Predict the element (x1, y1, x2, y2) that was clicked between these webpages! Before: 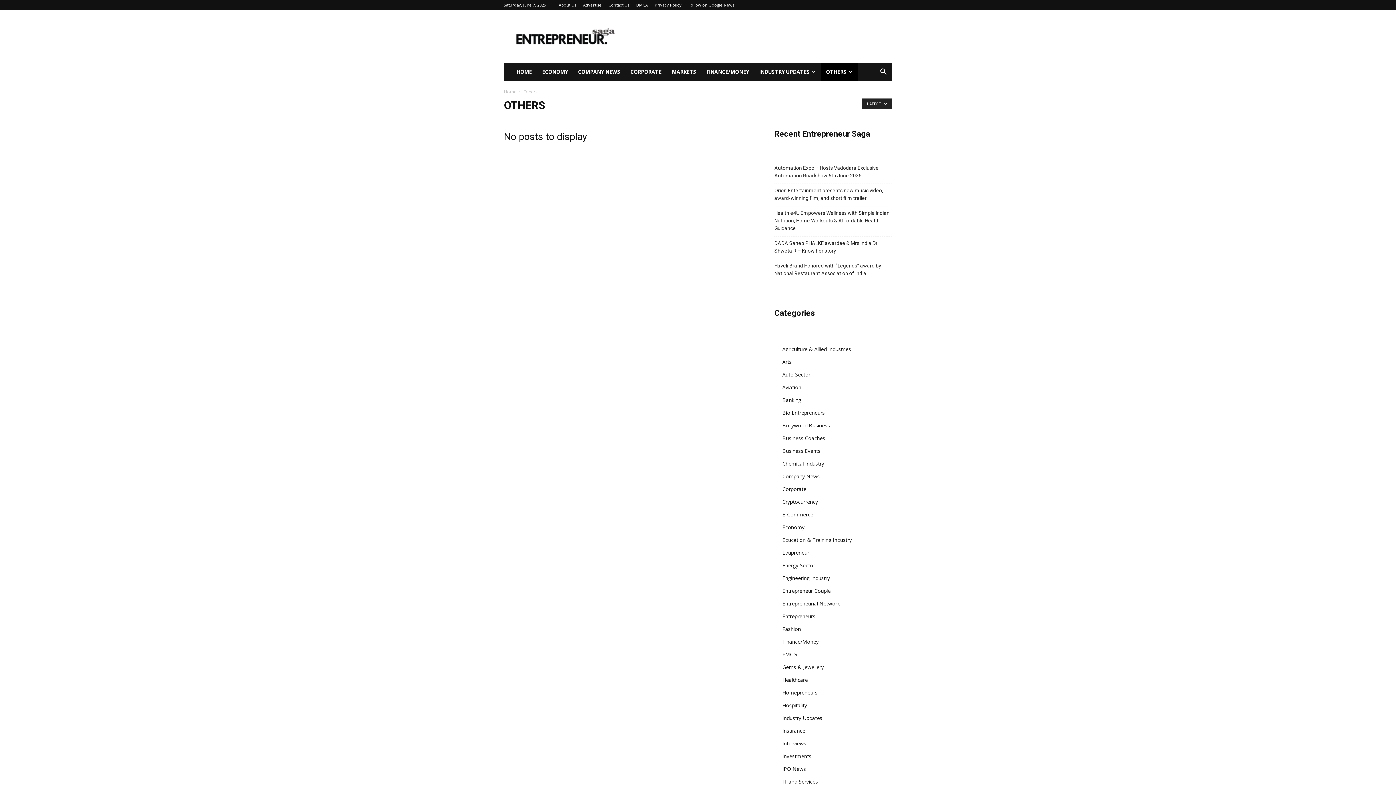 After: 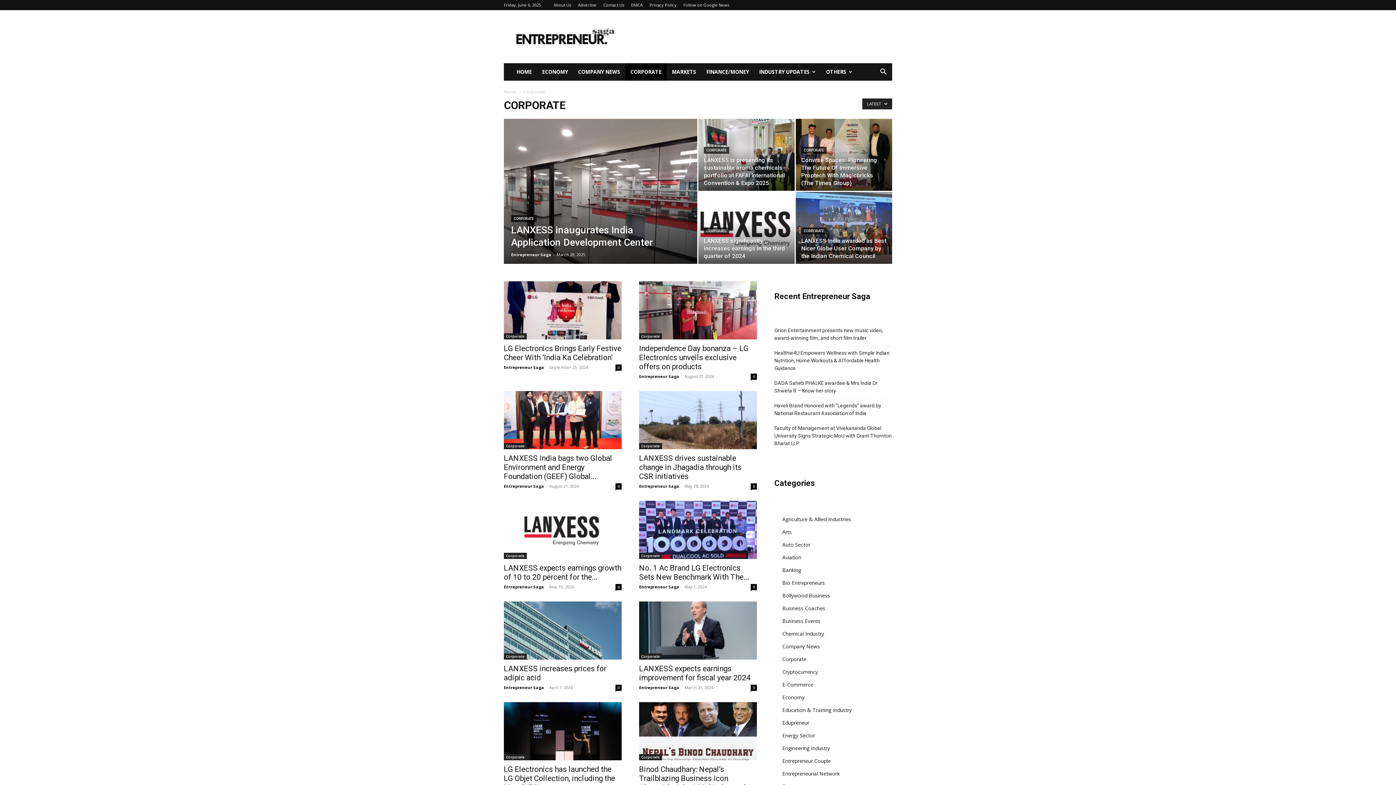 Action: label: CORPORATE bbox: (625, 63, 666, 80)